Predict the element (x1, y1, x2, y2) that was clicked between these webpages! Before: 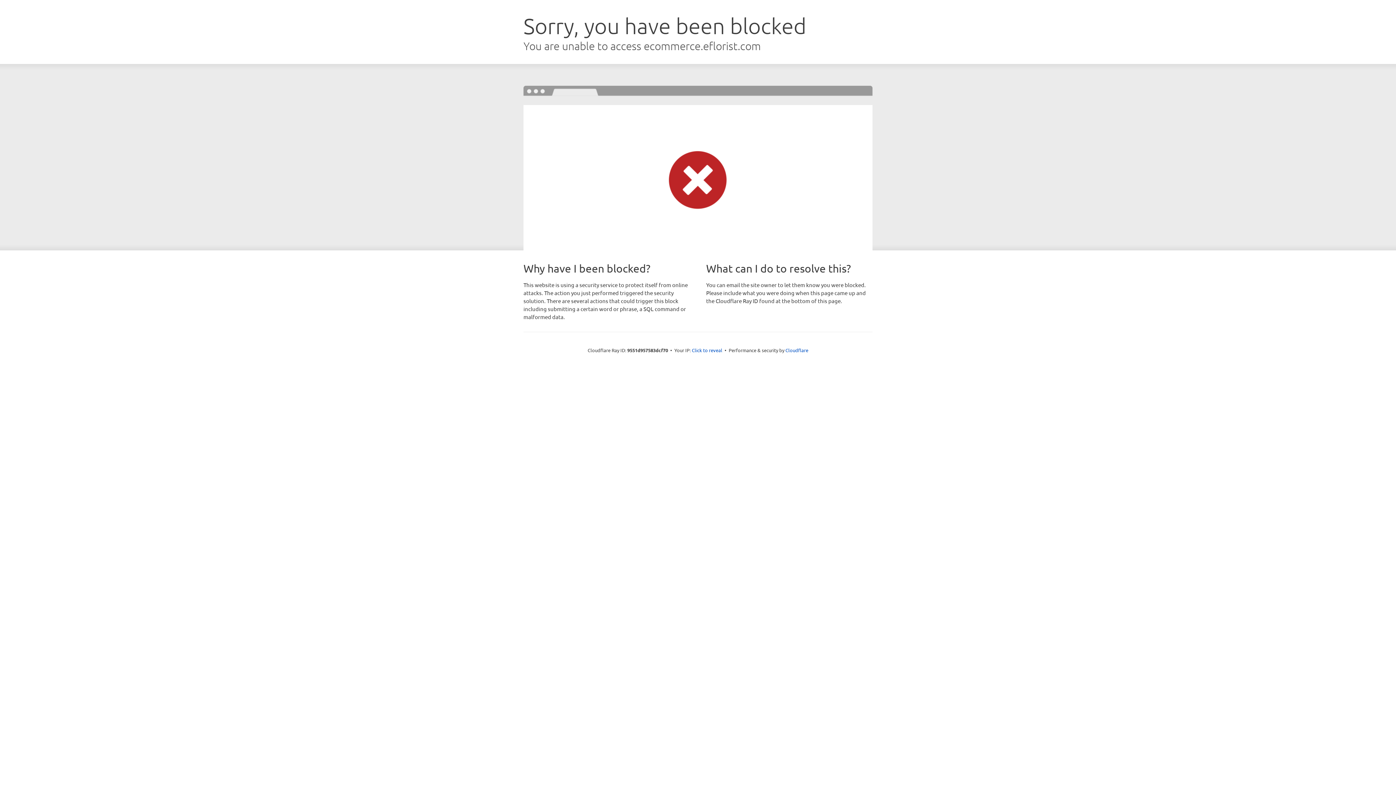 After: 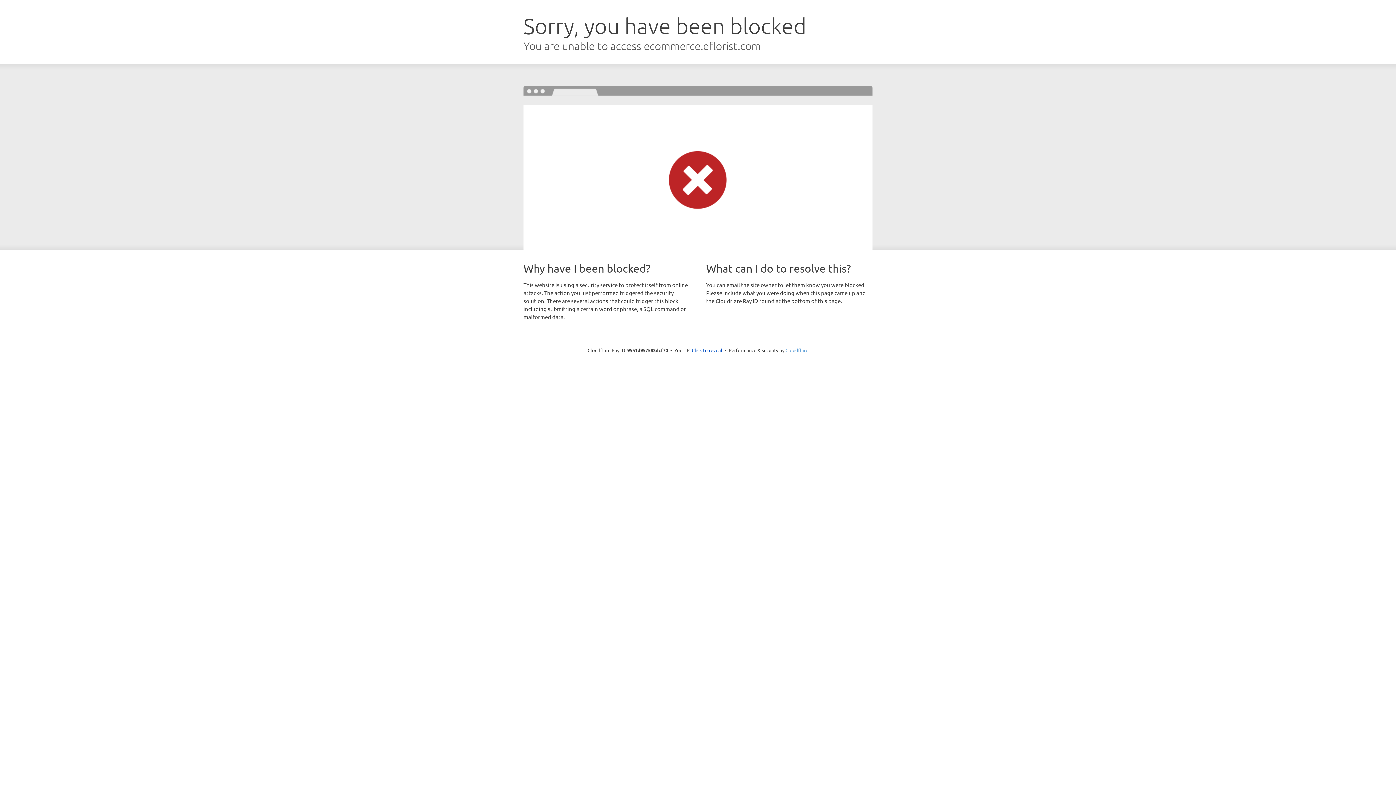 Action: label: Cloudflare bbox: (785, 347, 808, 353)